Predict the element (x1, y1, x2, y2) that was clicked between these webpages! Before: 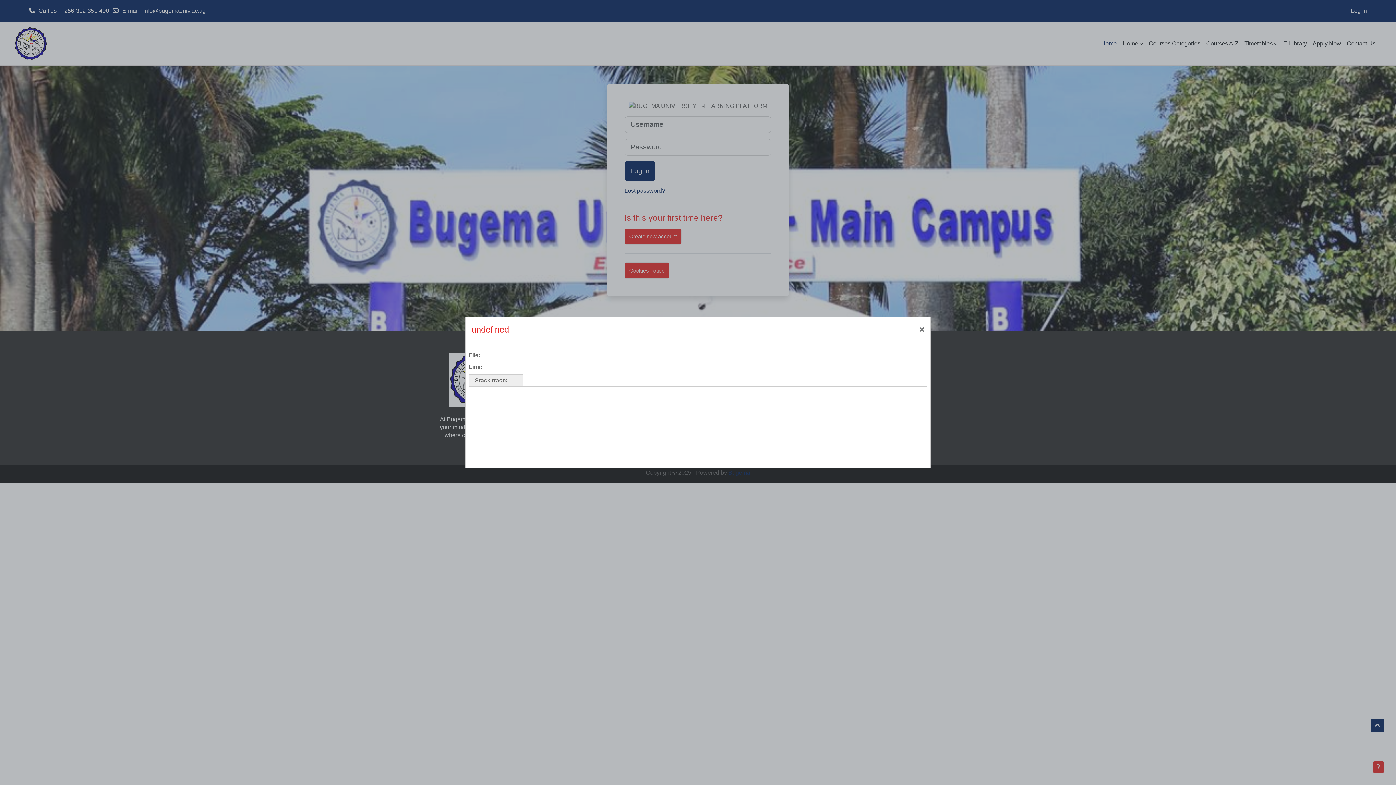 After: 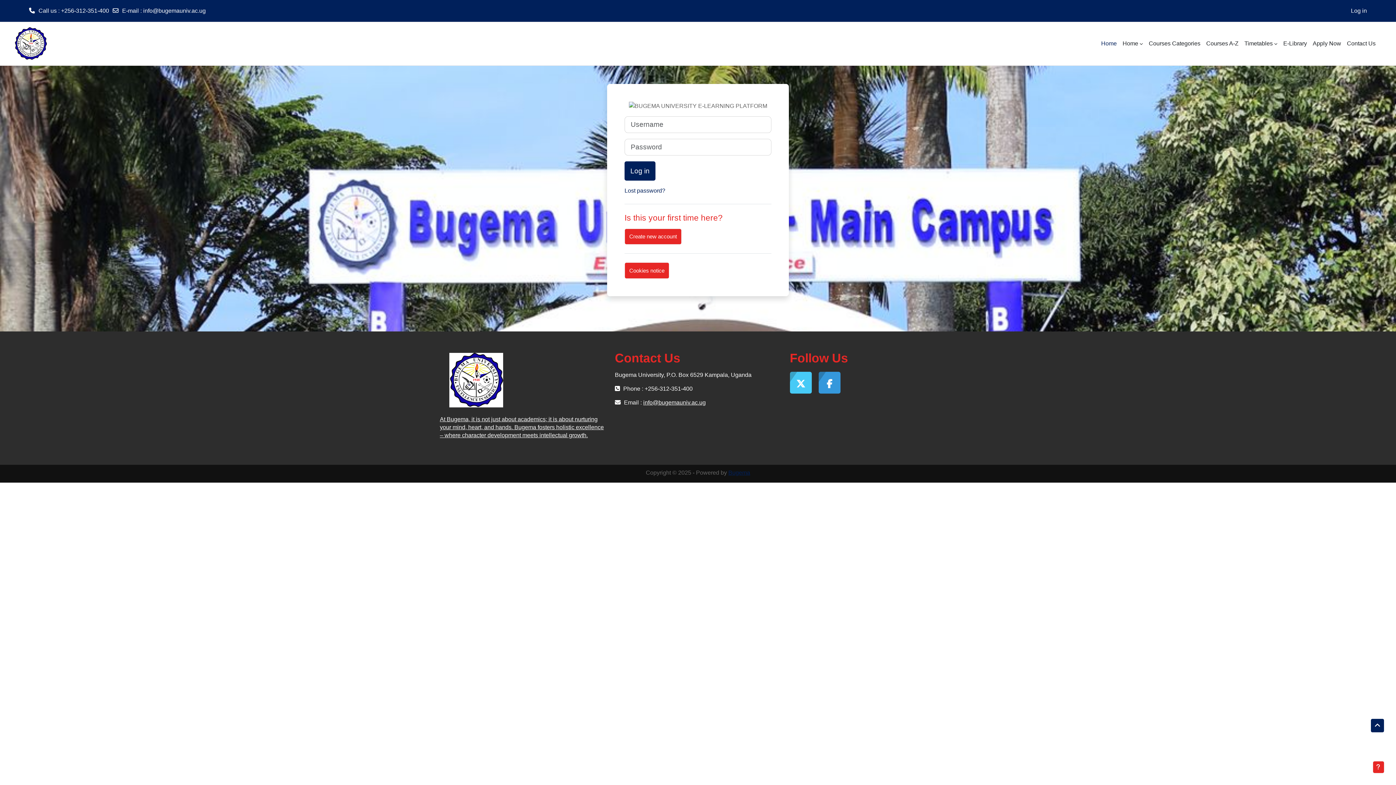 Action: bbox: (913, 318, 930, 340) label: Close